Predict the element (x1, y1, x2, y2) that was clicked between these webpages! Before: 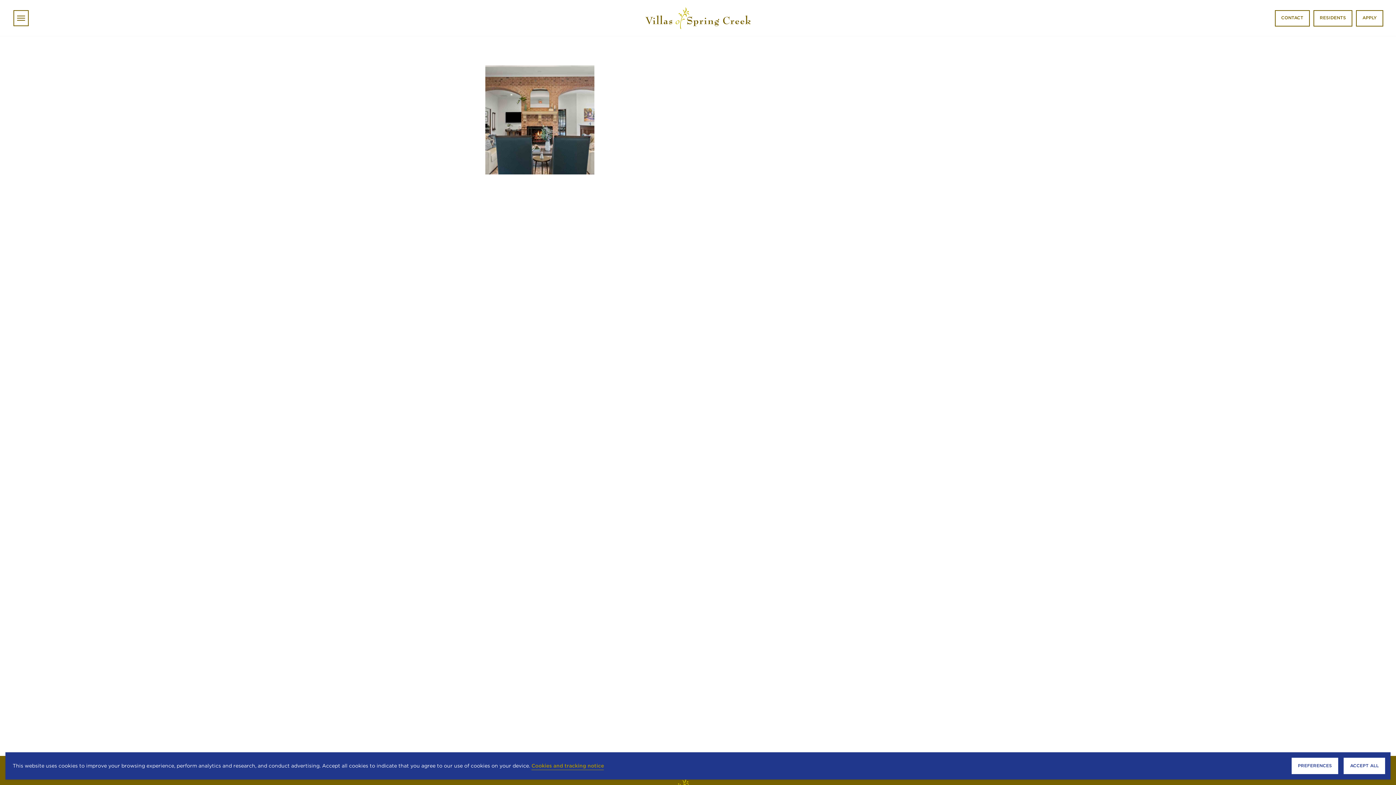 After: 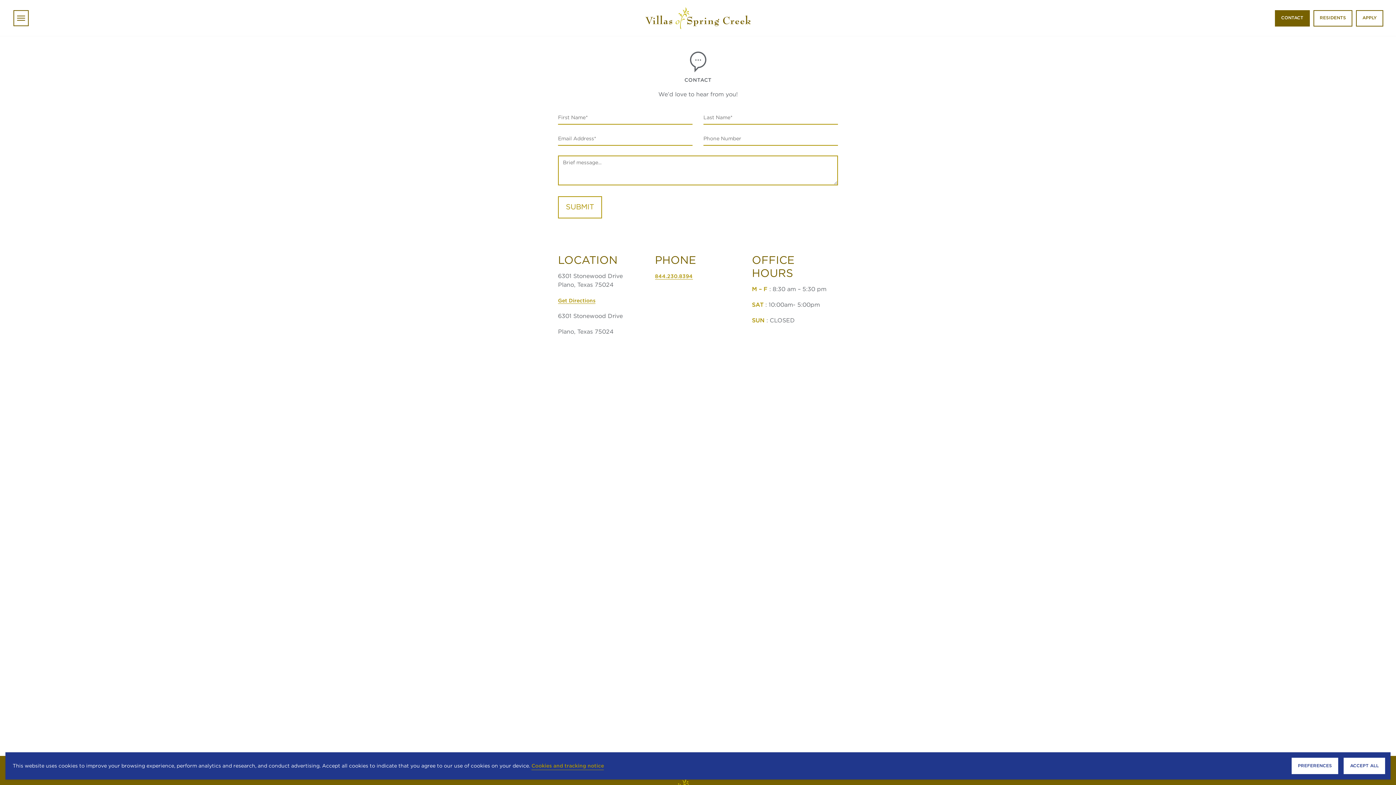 Action: bbox: (1275, 10, 1310, 26) label: CONTACT